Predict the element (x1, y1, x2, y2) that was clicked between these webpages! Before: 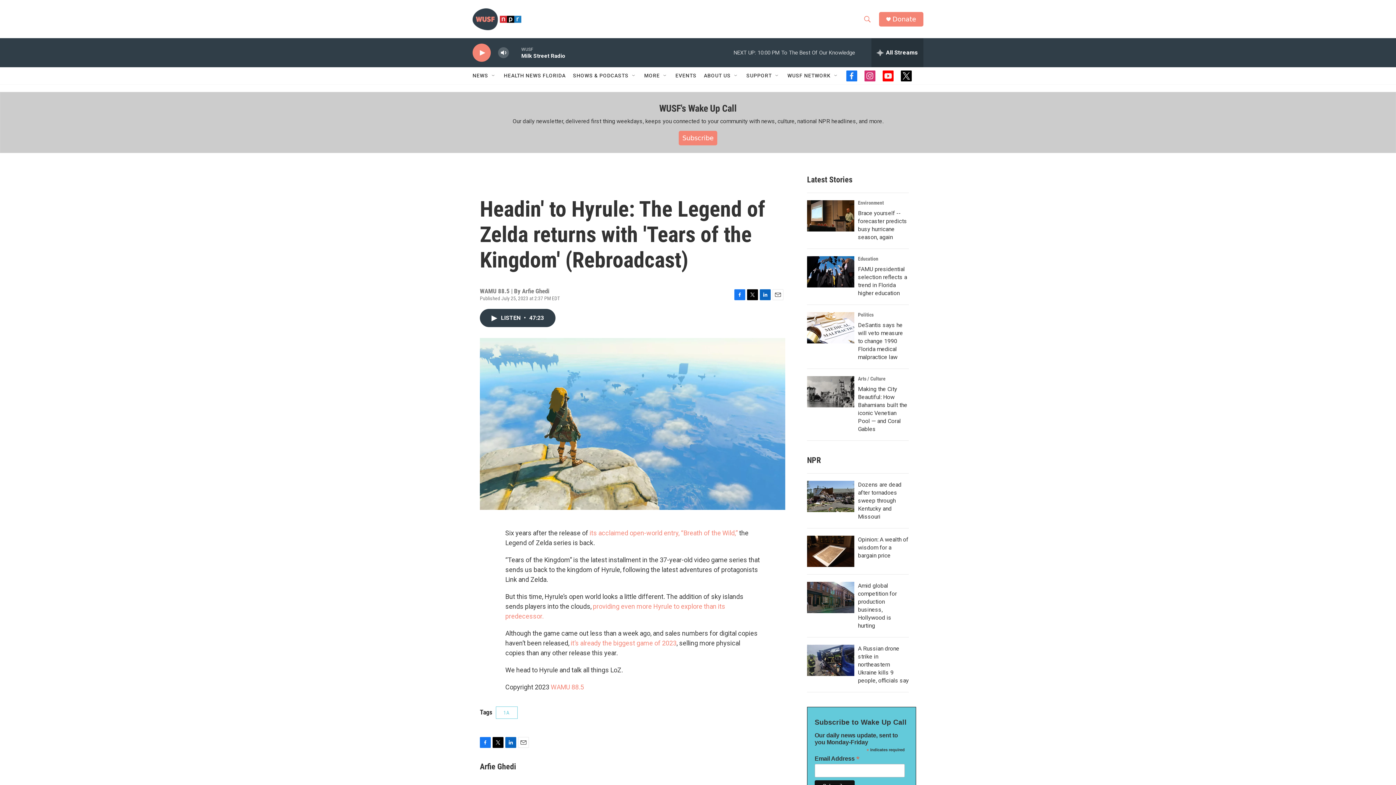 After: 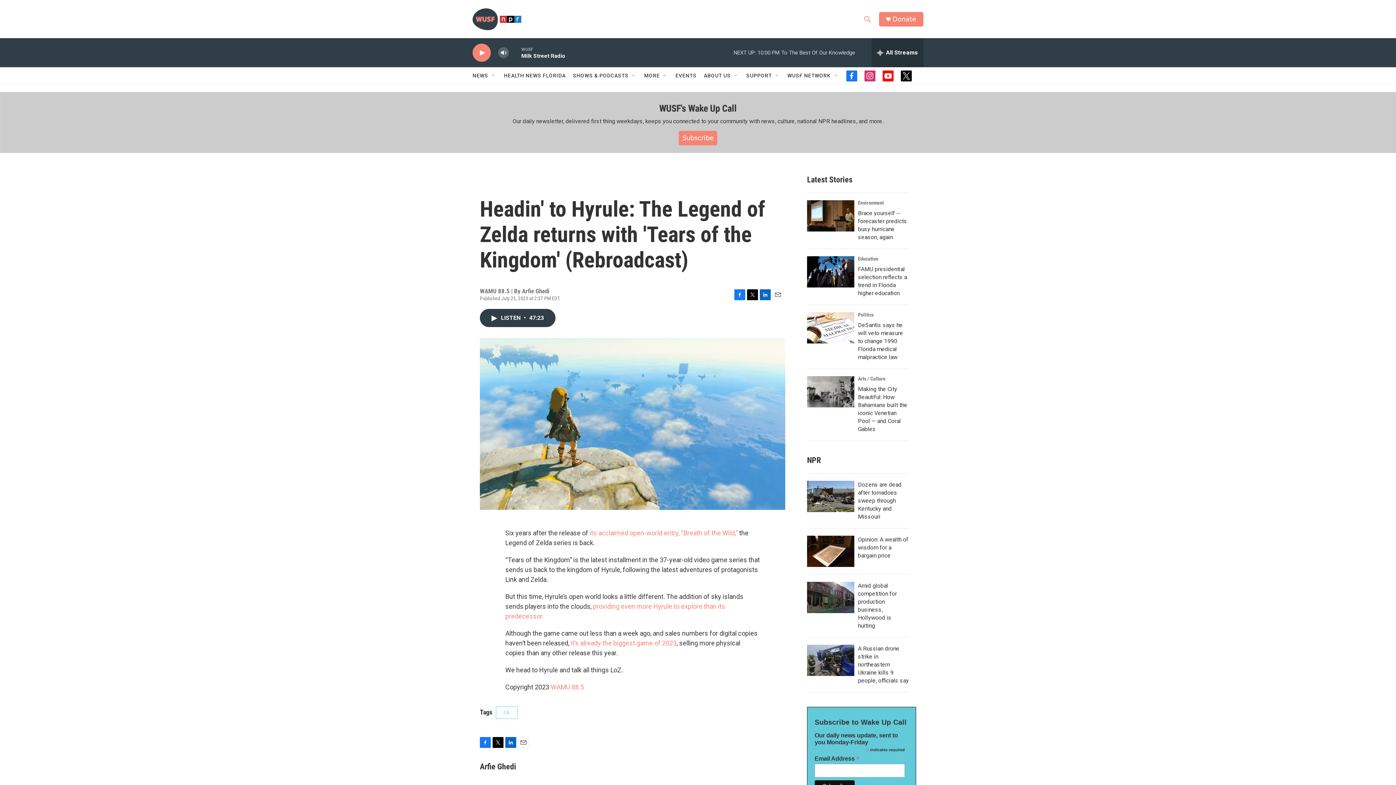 Action: label: Email bbox: (772, 289, 783, 300)